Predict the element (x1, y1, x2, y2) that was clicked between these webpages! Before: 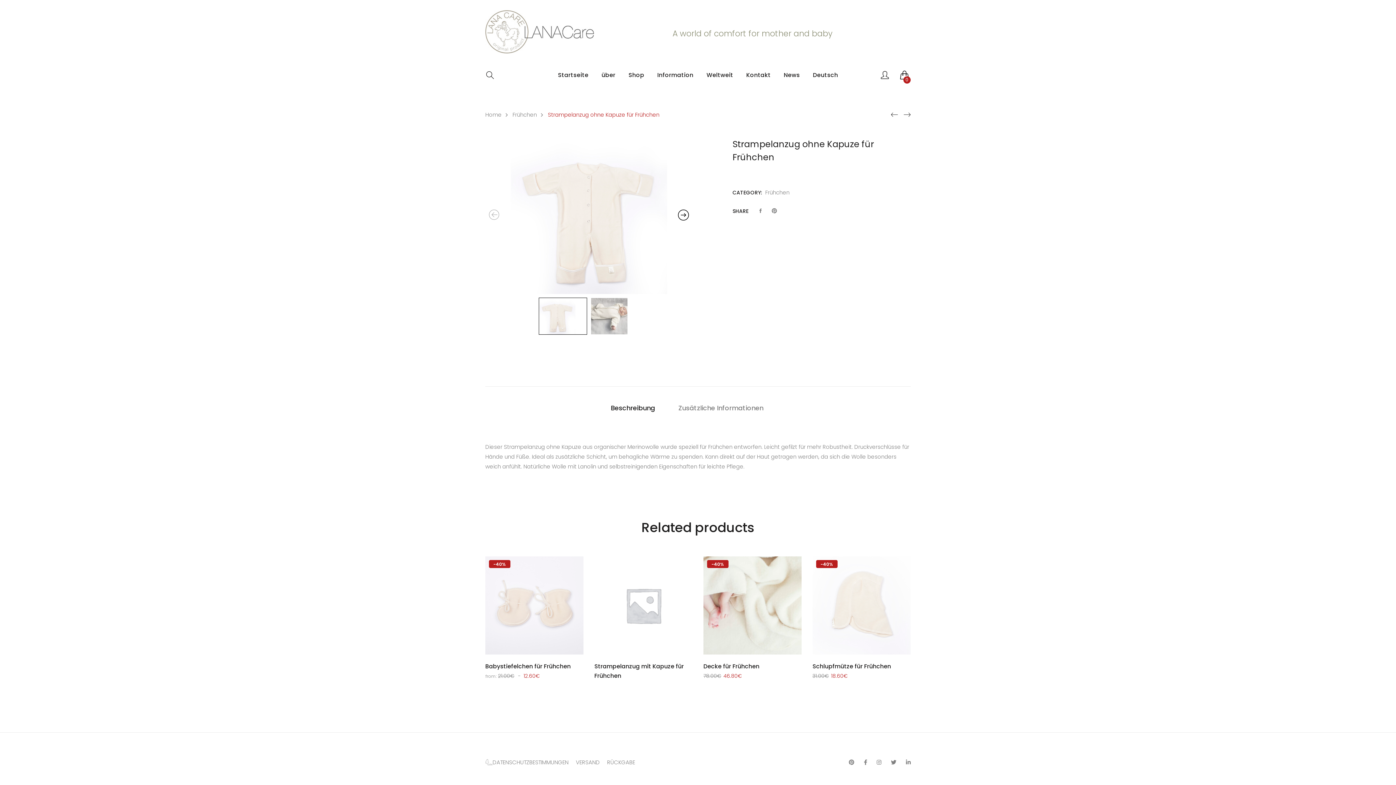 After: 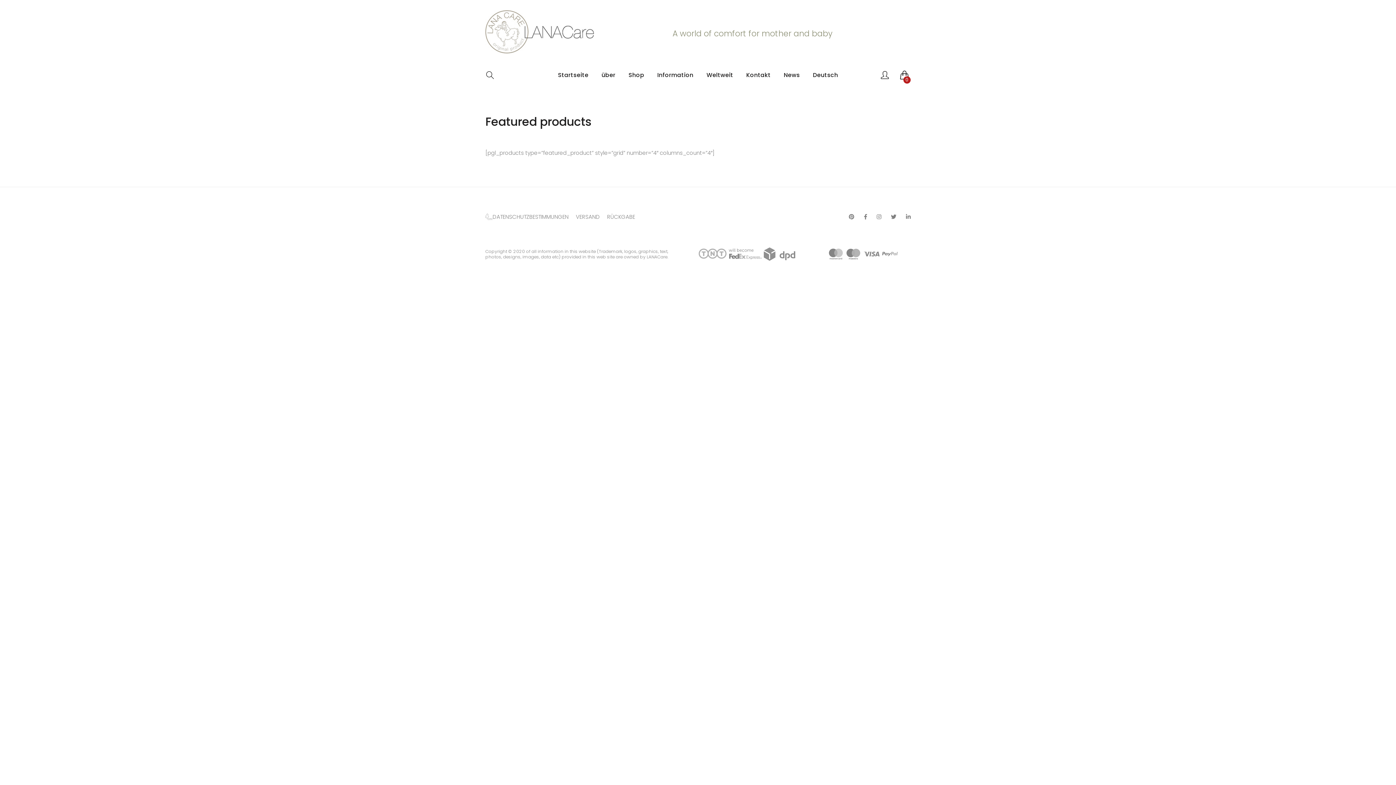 Action: label: Startseite bbox: (558, 70, 588, 80)